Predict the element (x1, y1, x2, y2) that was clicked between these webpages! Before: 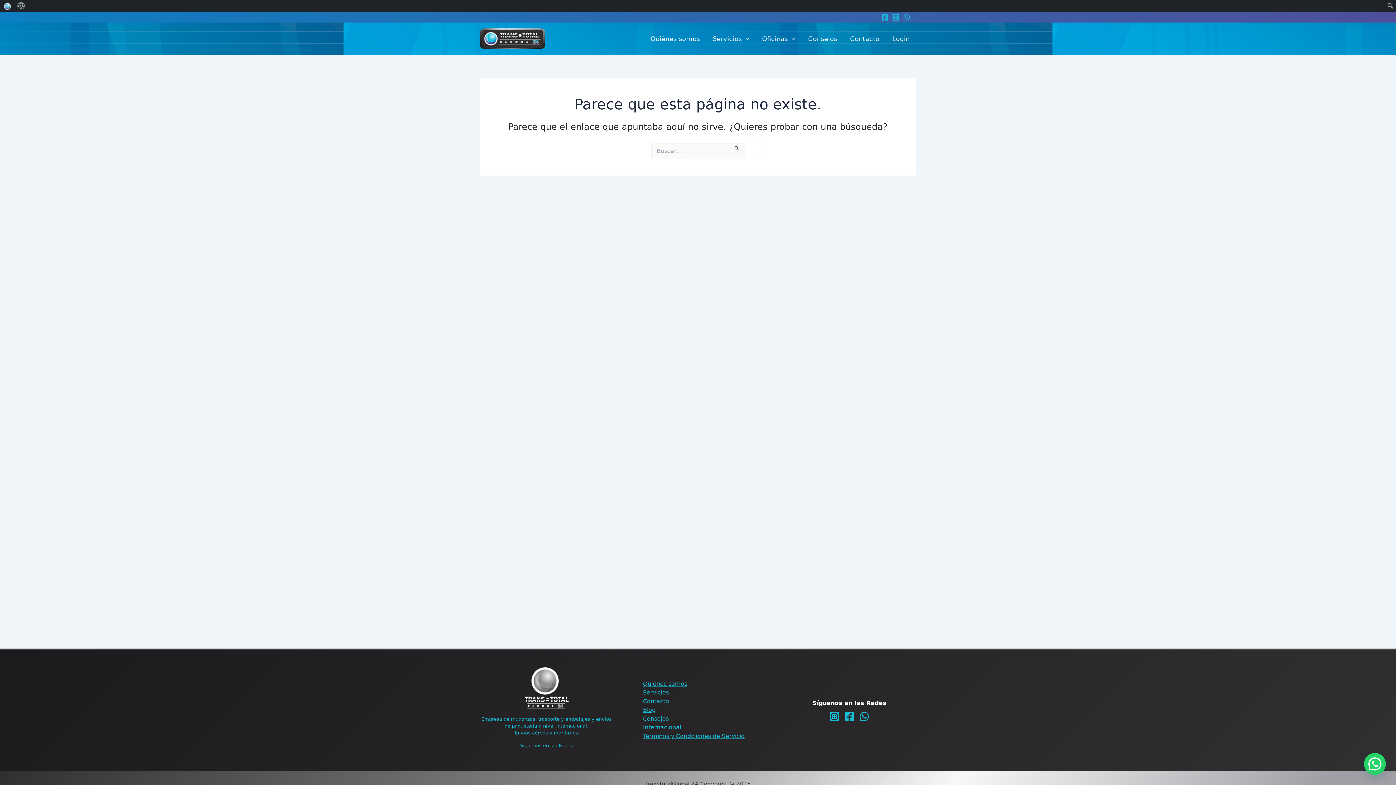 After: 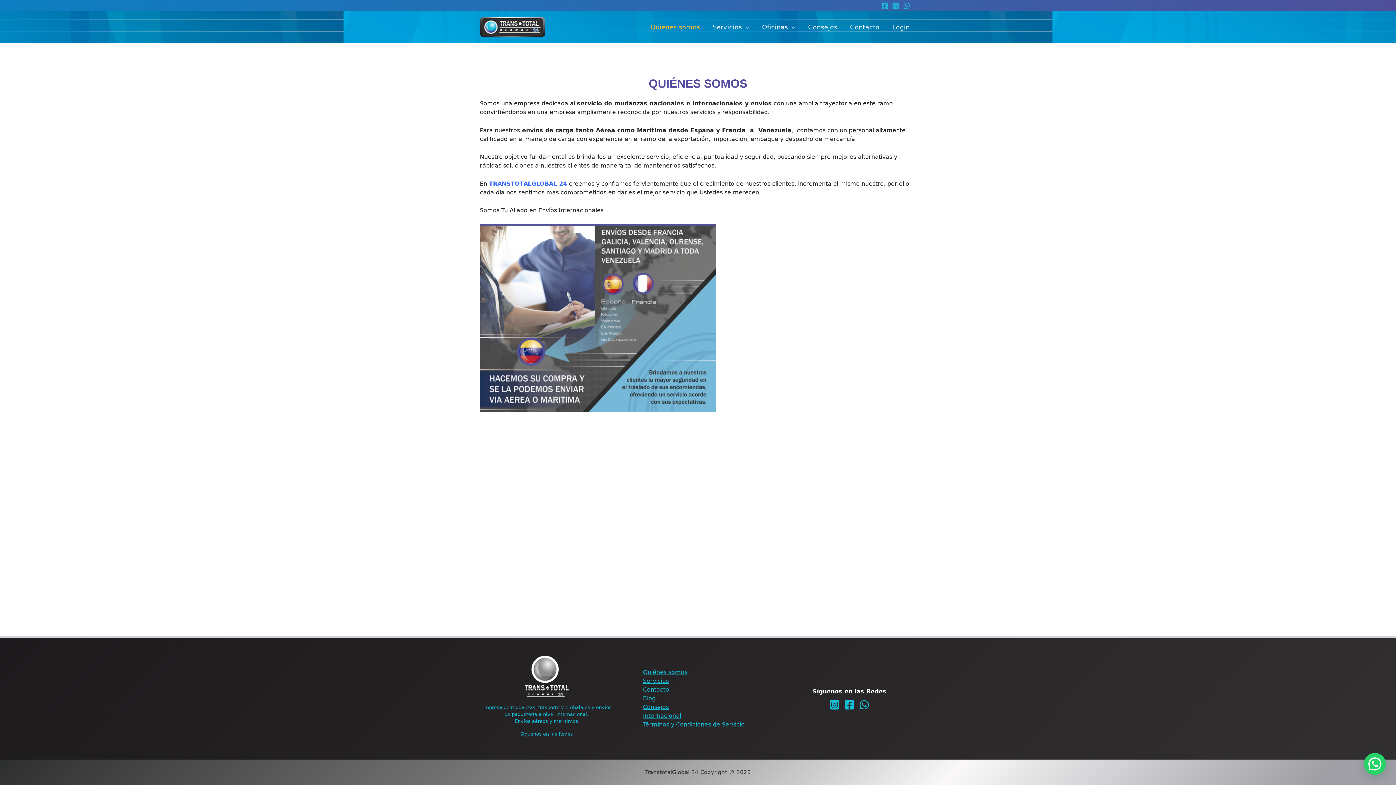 Action: label: Quiénes somos bbox: (643, 680, 687, 687)